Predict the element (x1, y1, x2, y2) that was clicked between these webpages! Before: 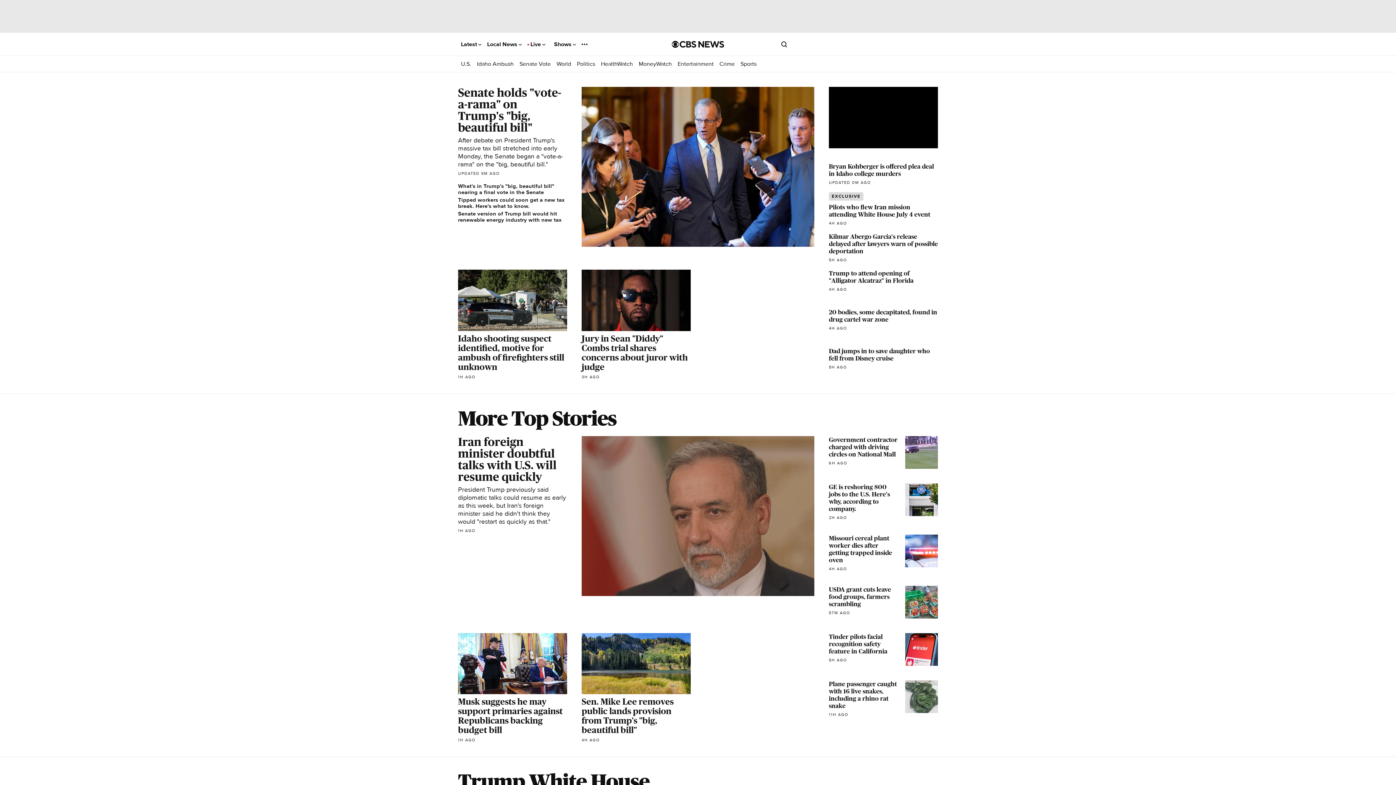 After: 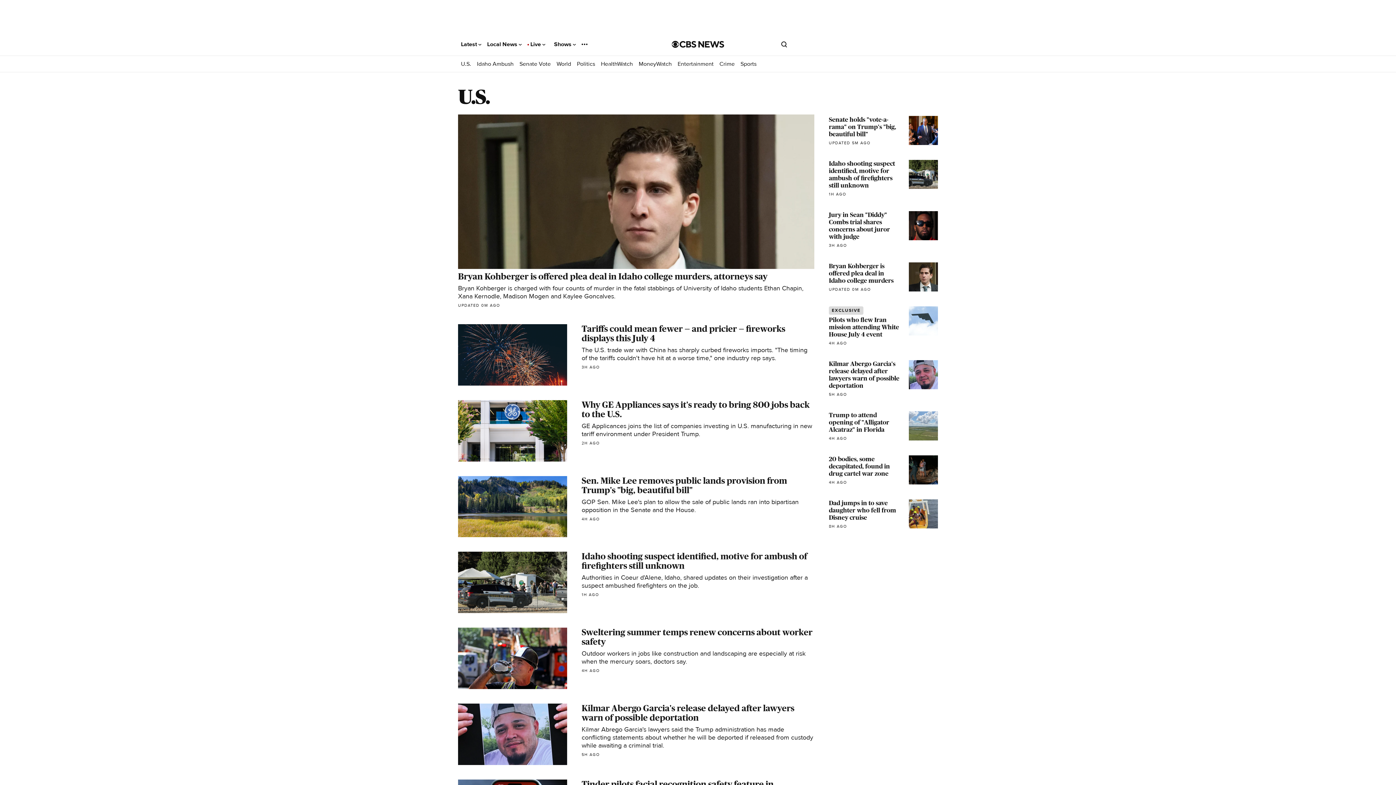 Action: bbox: (461, 27, 471, 34) label: U.S.